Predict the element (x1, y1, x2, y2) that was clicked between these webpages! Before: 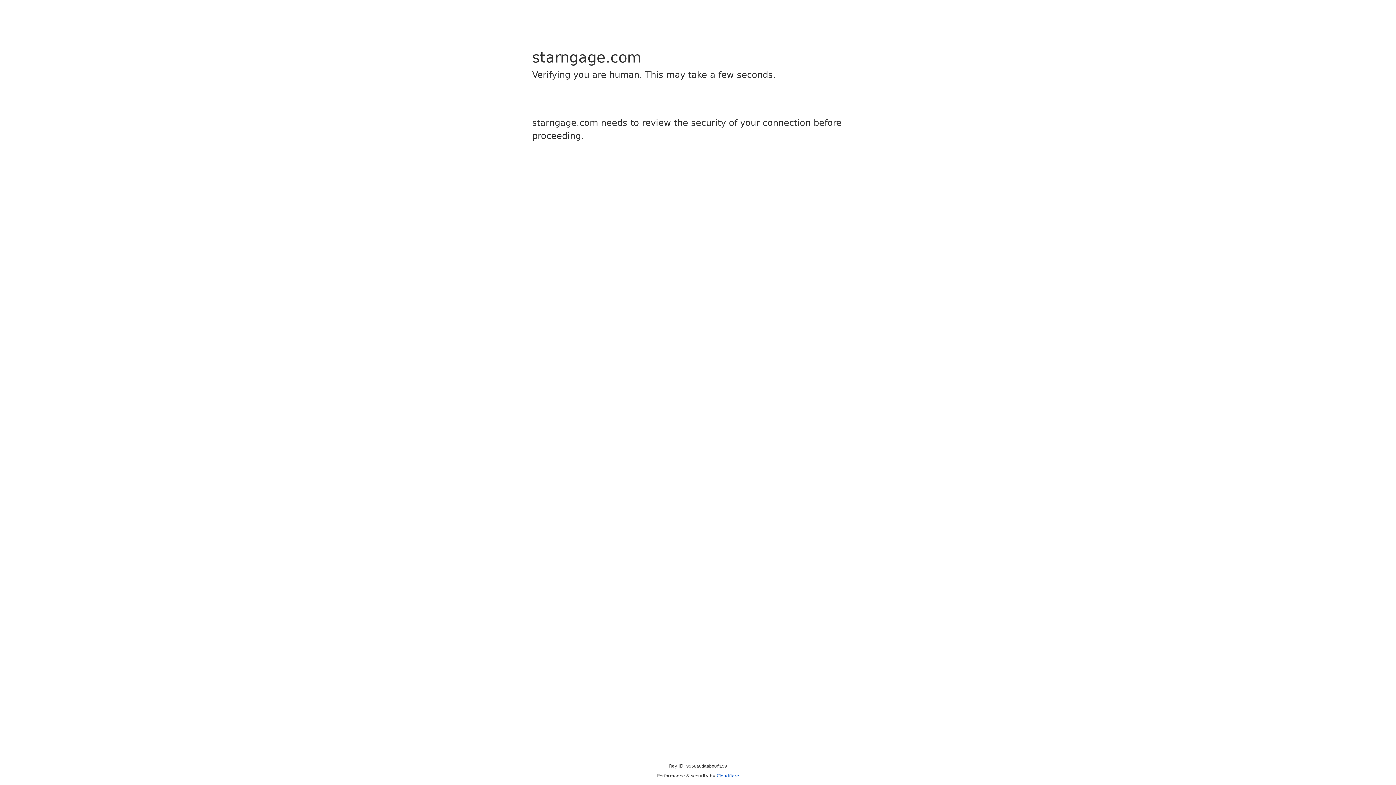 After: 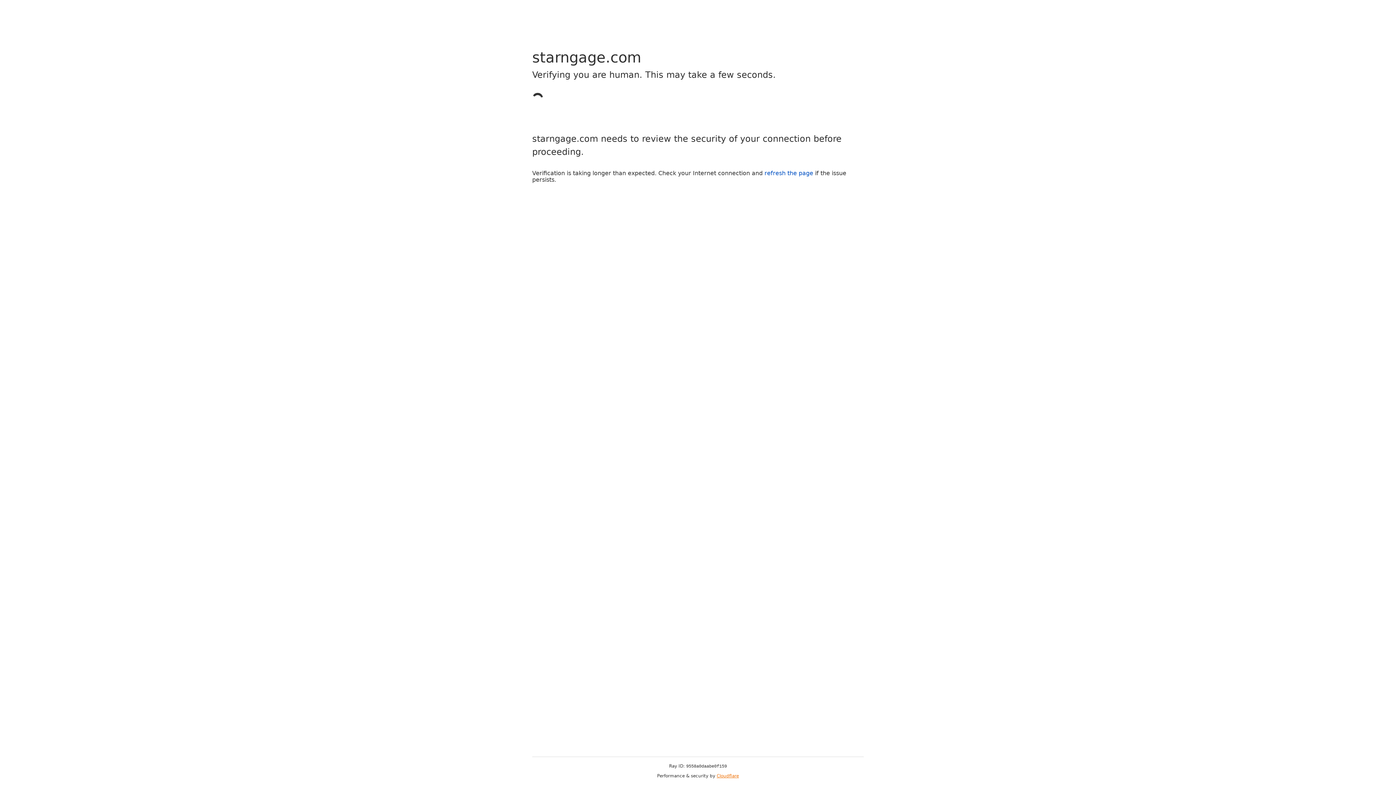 Action: bbox: (716, 773, 739, 778) label: Cloudflare